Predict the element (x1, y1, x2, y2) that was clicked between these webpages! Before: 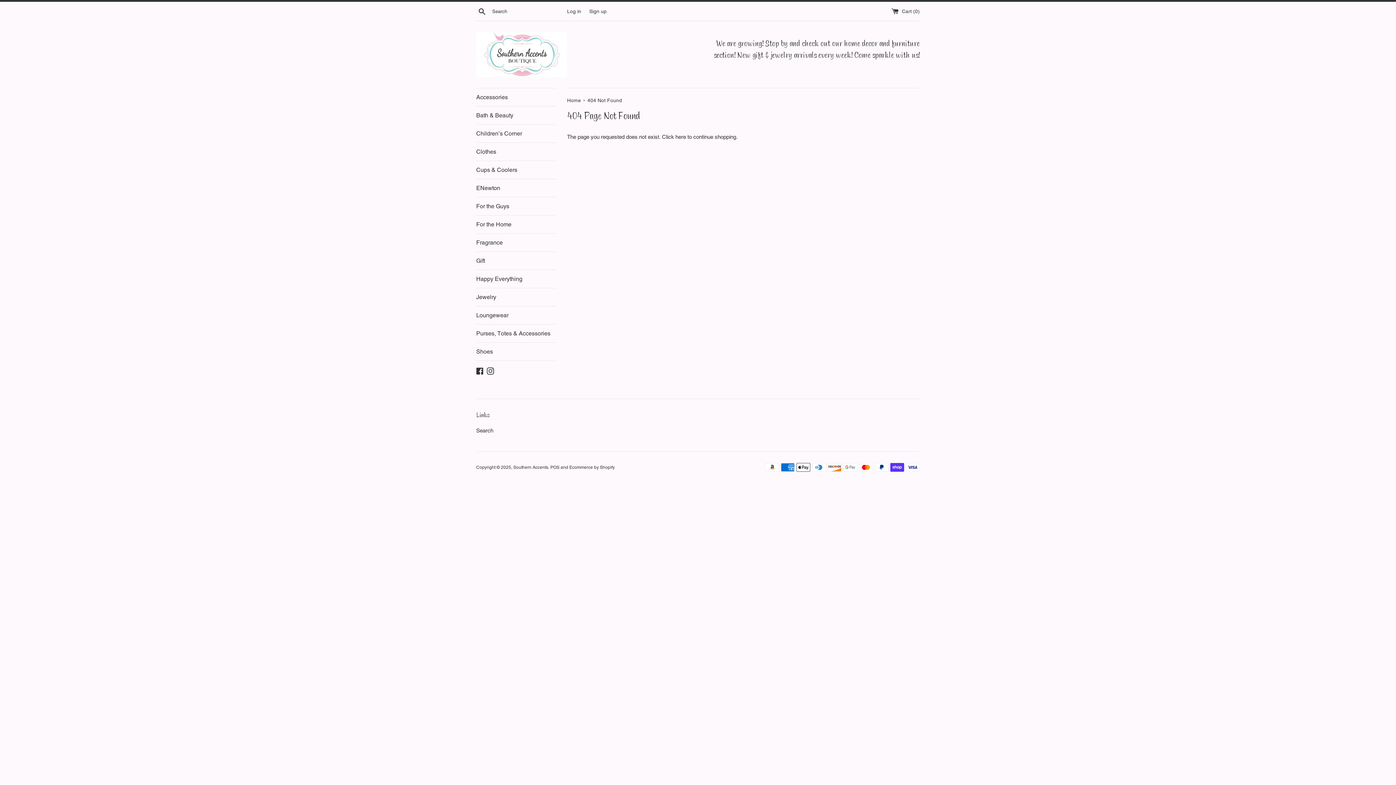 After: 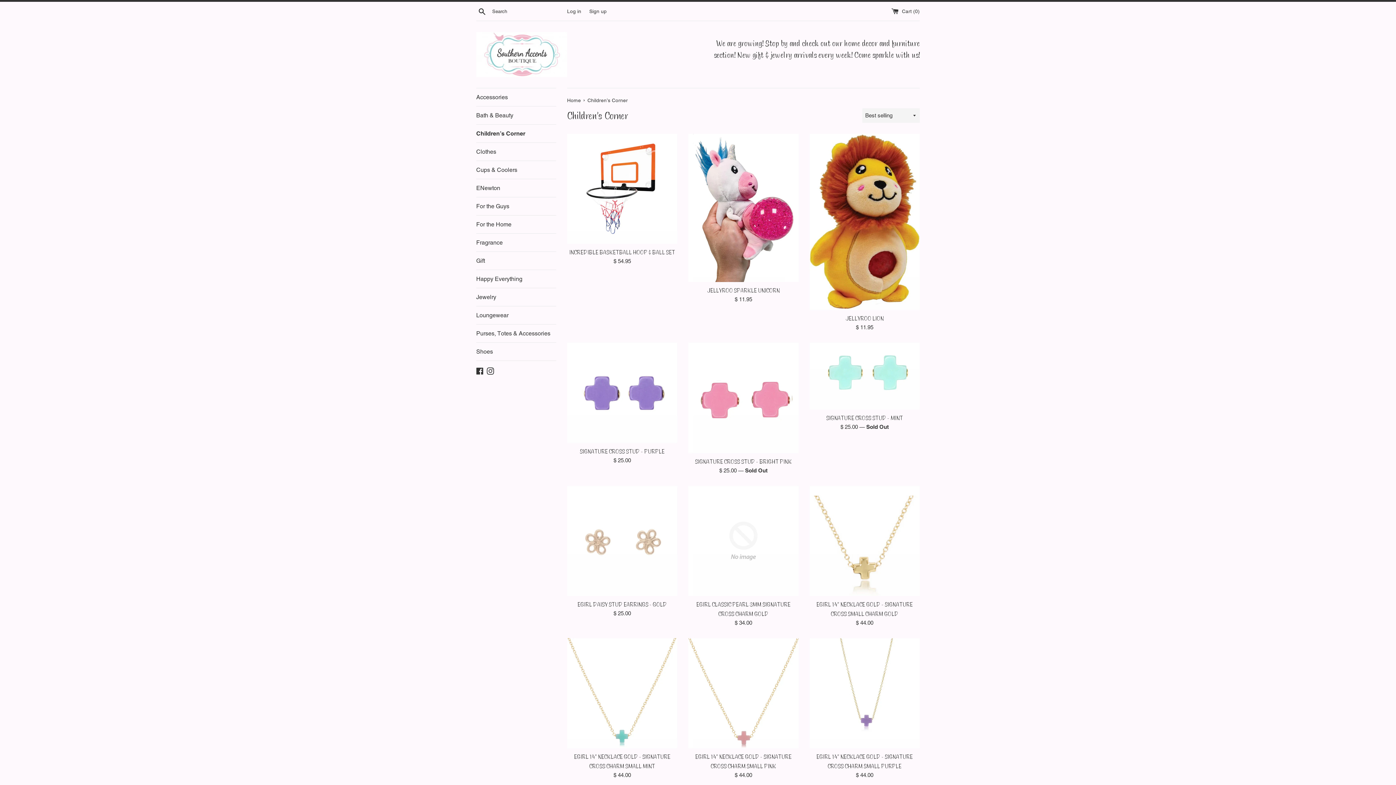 Action: bbox: (476, 124, 556, 142) label: Children’s Corner